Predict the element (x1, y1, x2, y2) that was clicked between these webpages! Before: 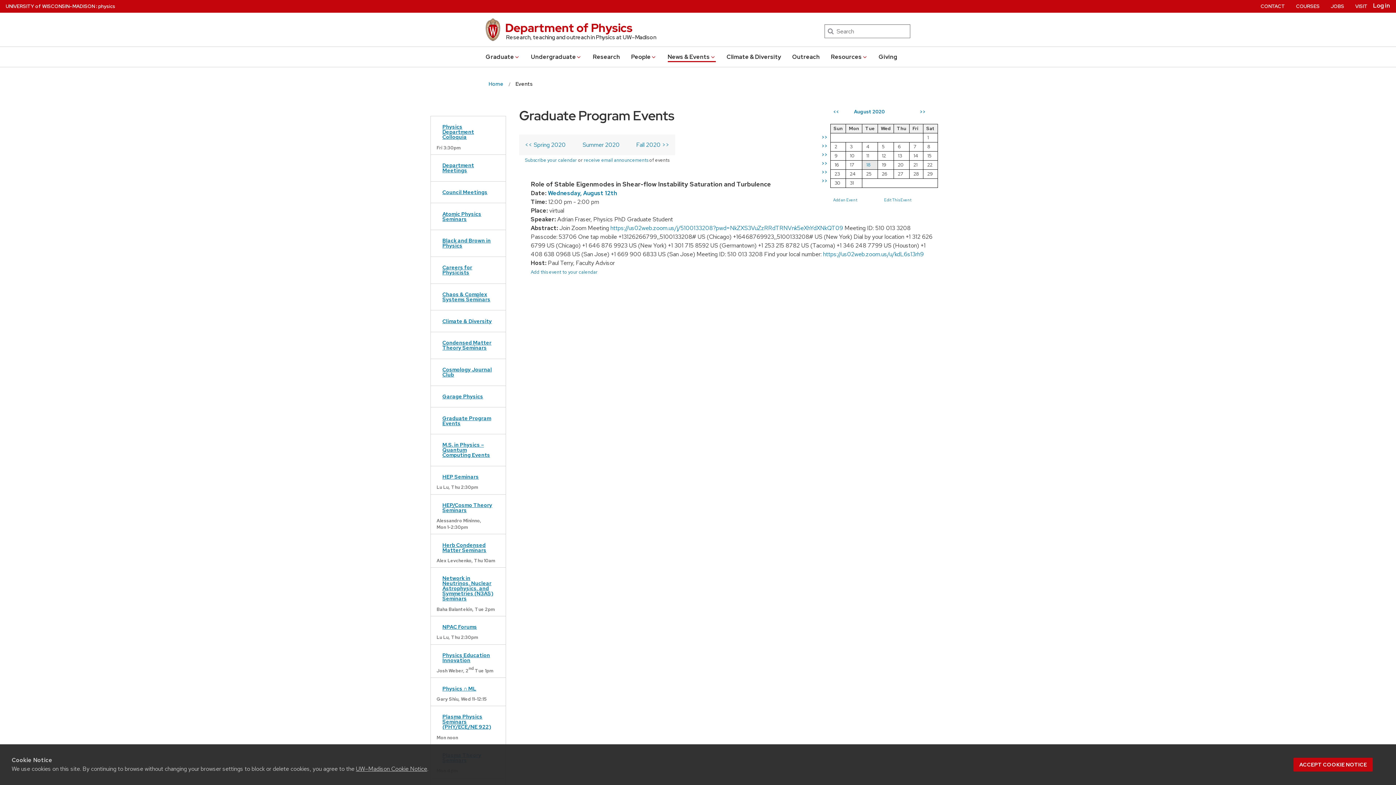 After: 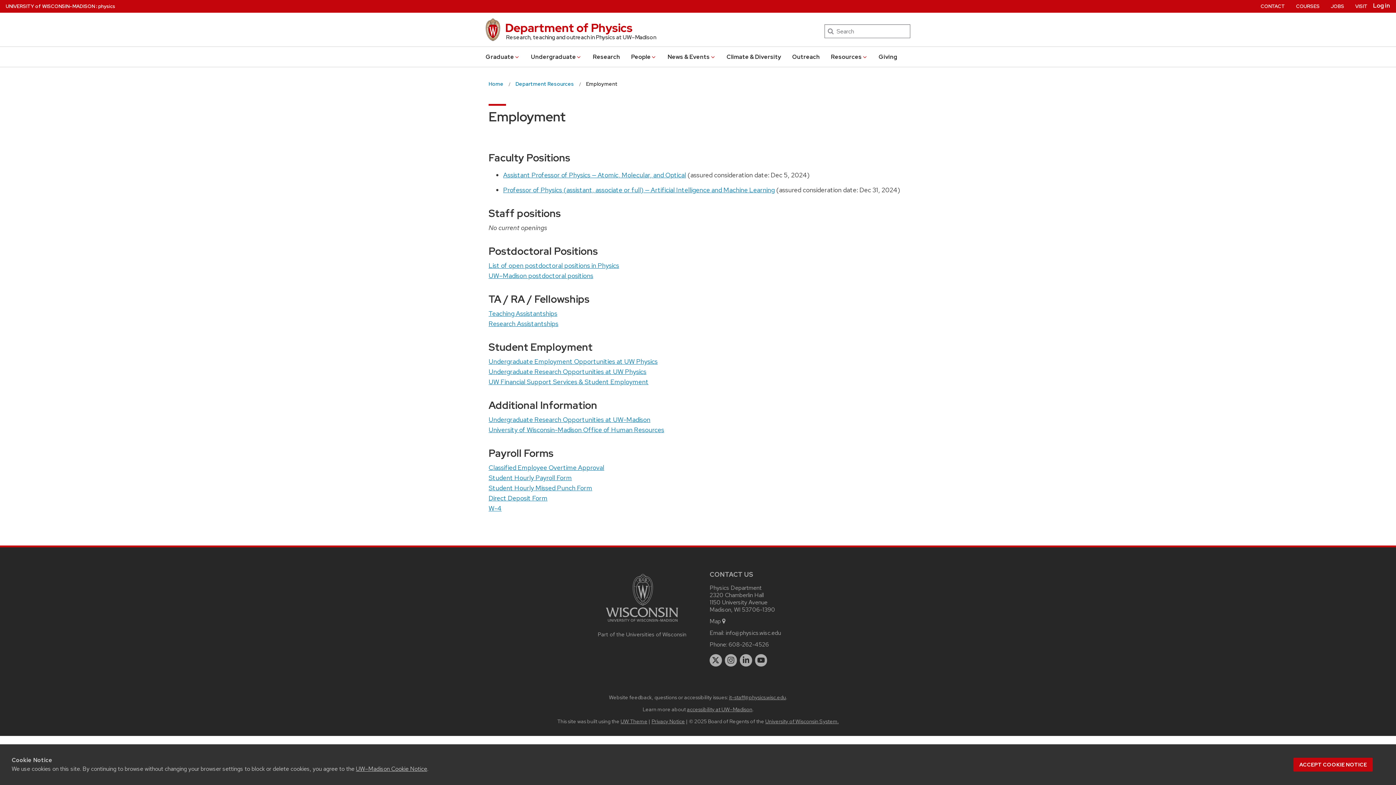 Action: label: JOBS bbox: (1331, 0, 1344, 12)